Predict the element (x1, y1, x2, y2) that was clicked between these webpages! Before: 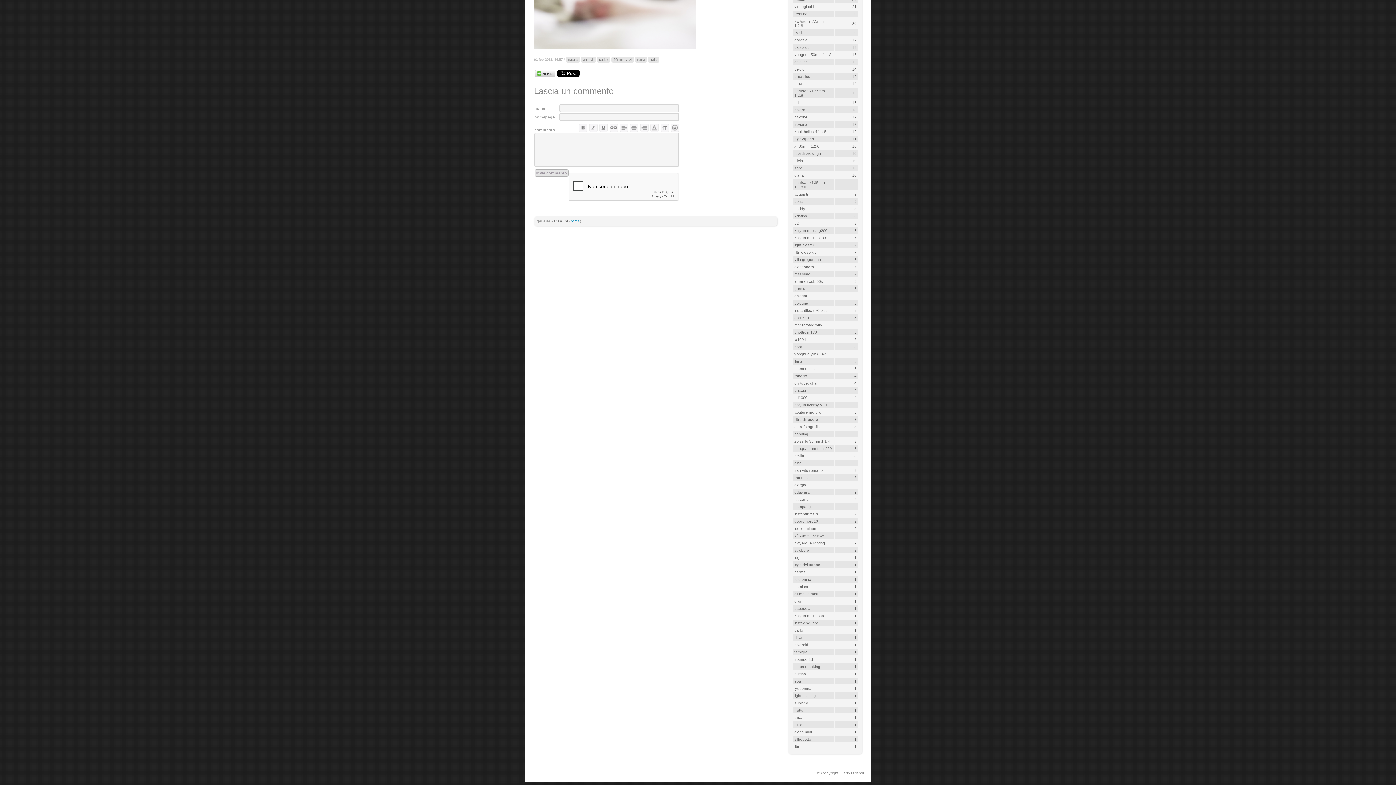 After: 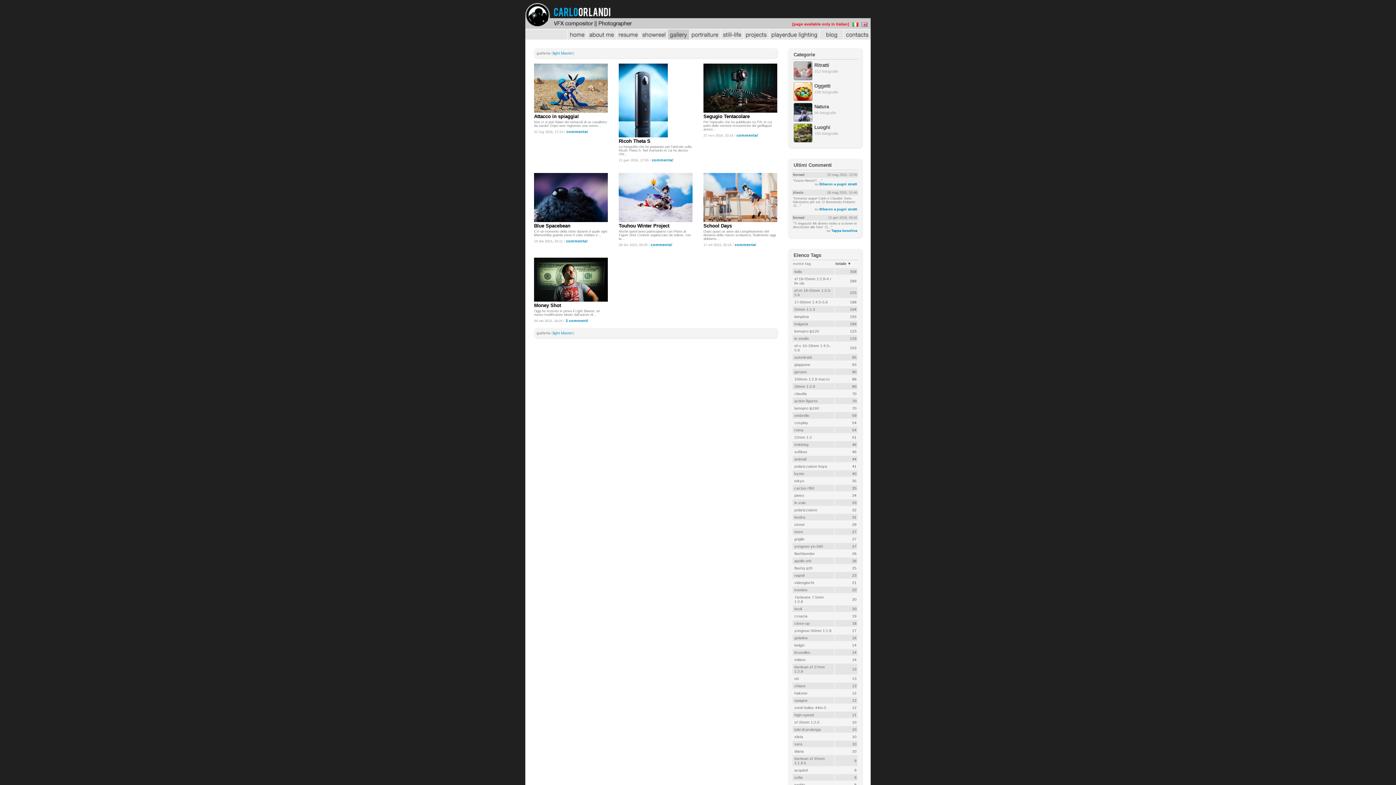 Action: label: light blaster bbox: (794, 242, 814, 247)